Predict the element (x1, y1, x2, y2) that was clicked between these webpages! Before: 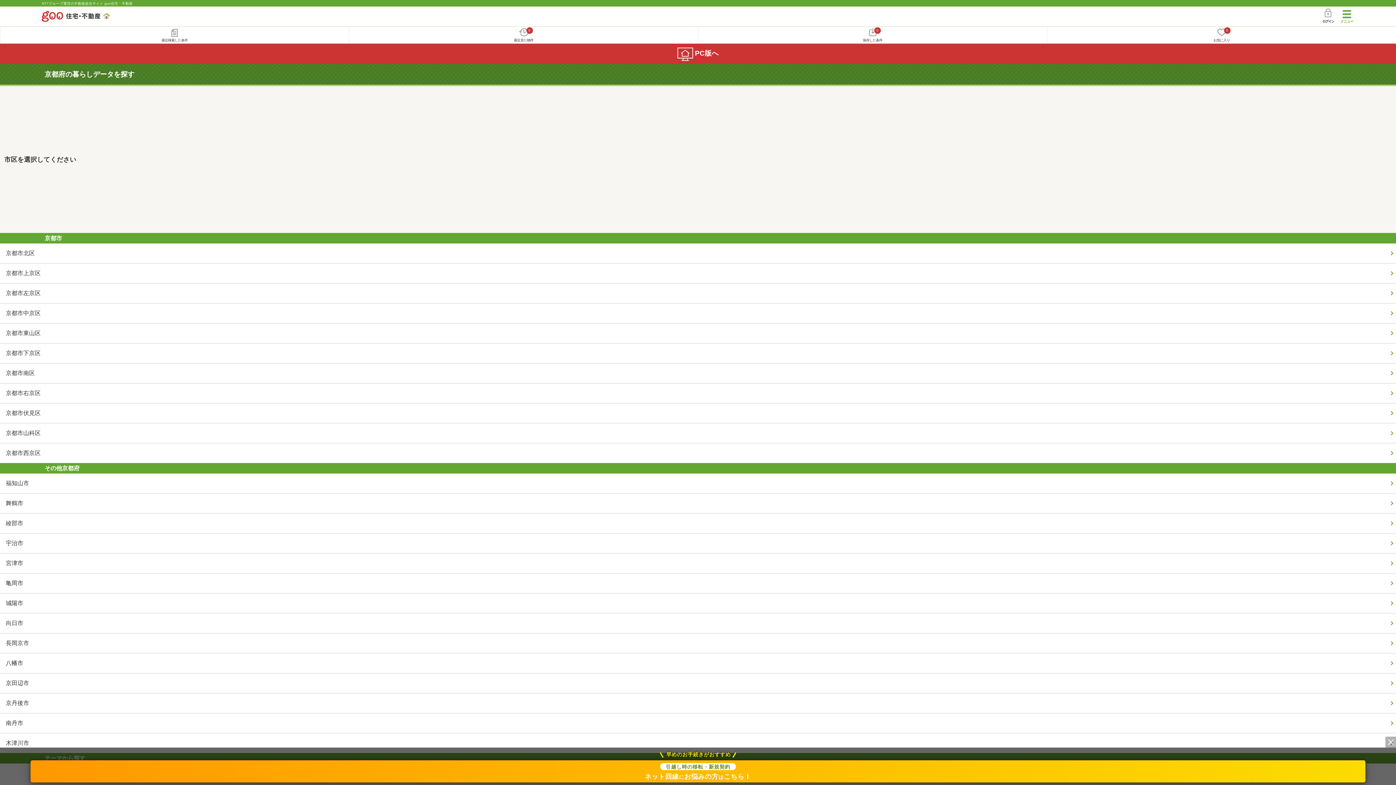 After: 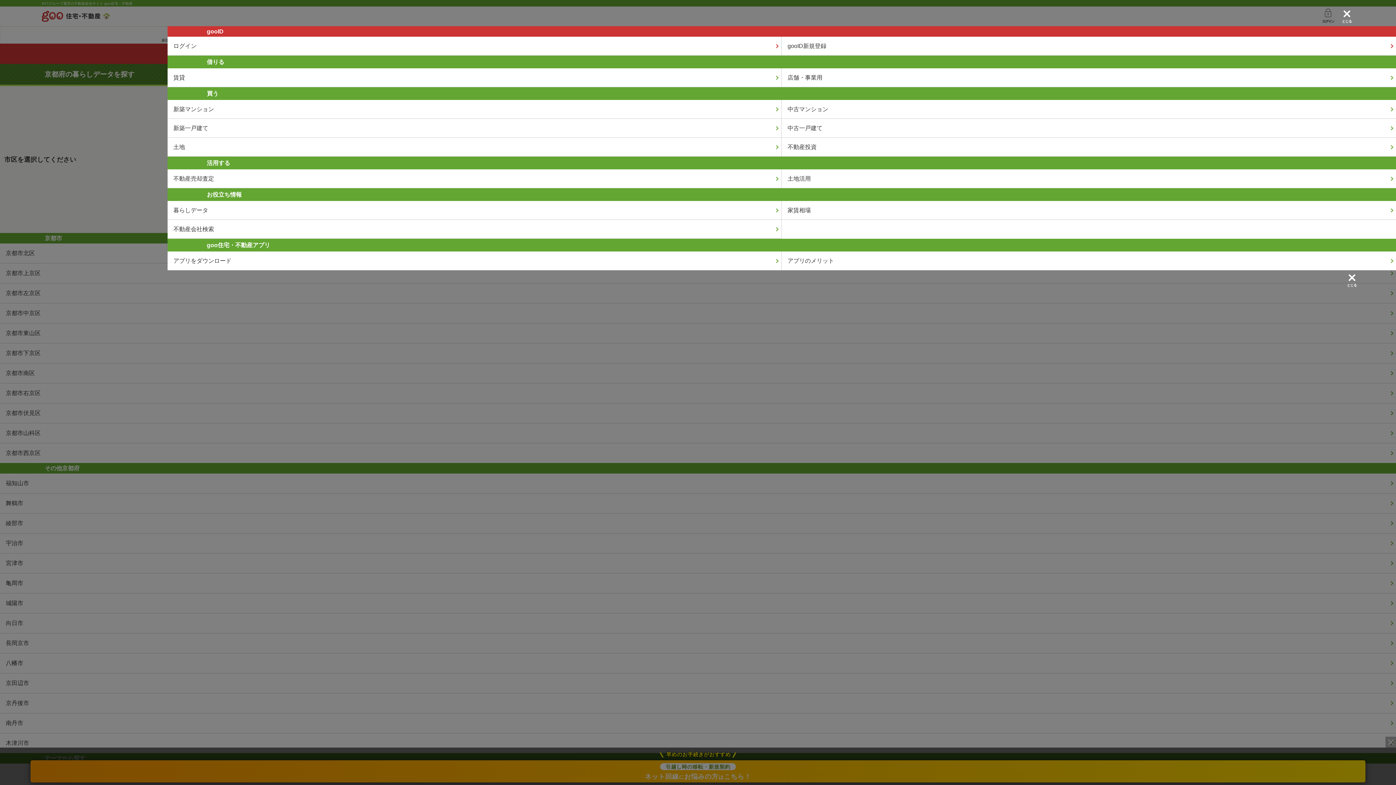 Action: bbox: (1339, 6, 1354, 26)